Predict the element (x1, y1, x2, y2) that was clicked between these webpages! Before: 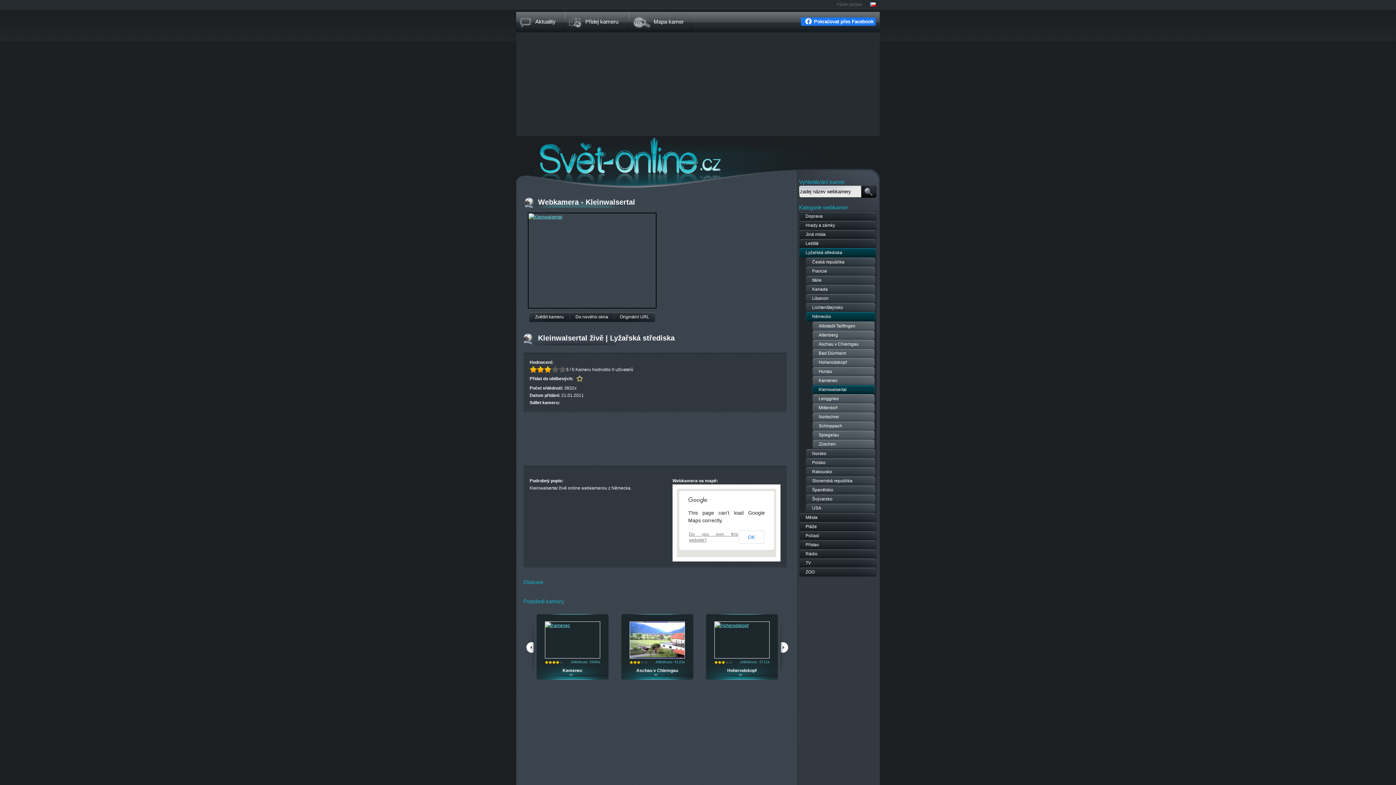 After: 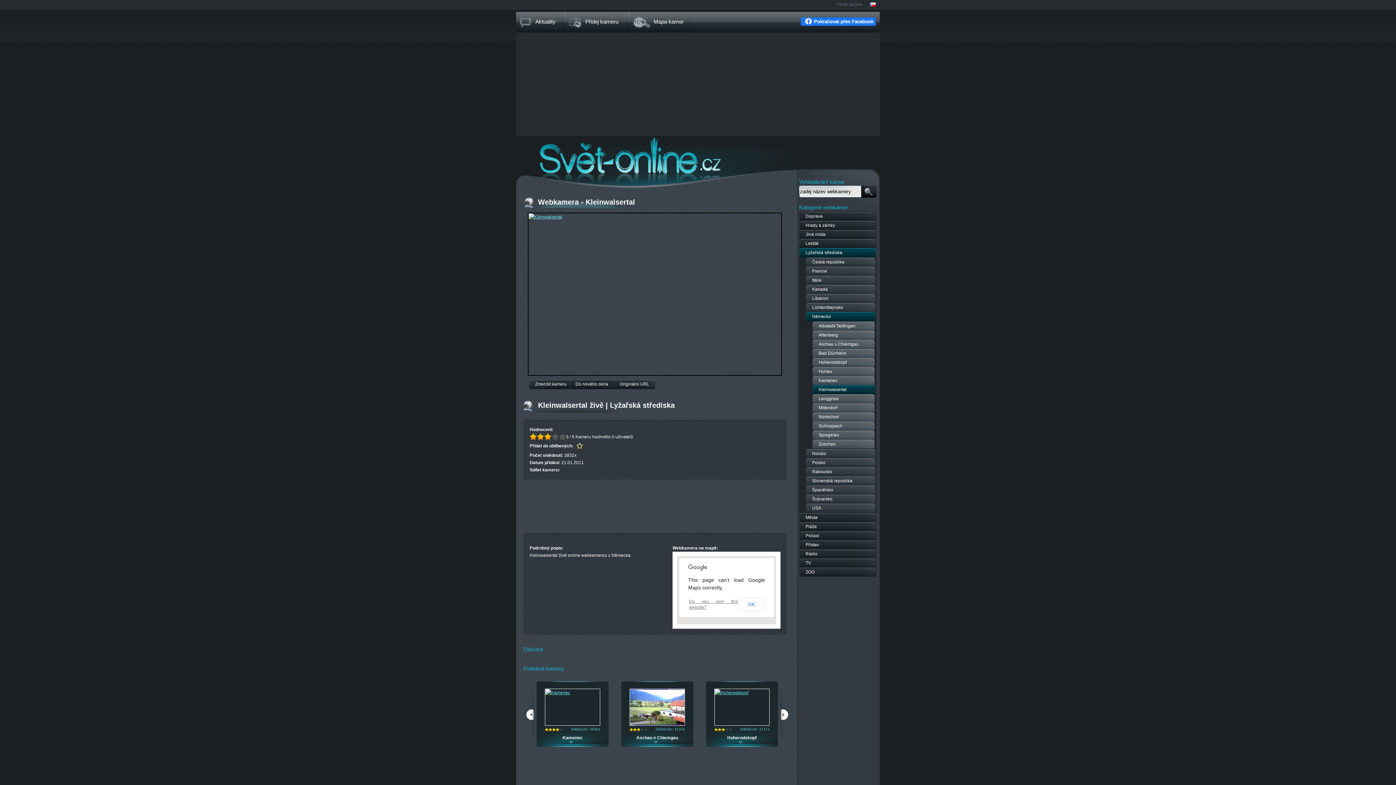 Action: bbox: (529, 312, 570, 322) label: Zvětšit kameru